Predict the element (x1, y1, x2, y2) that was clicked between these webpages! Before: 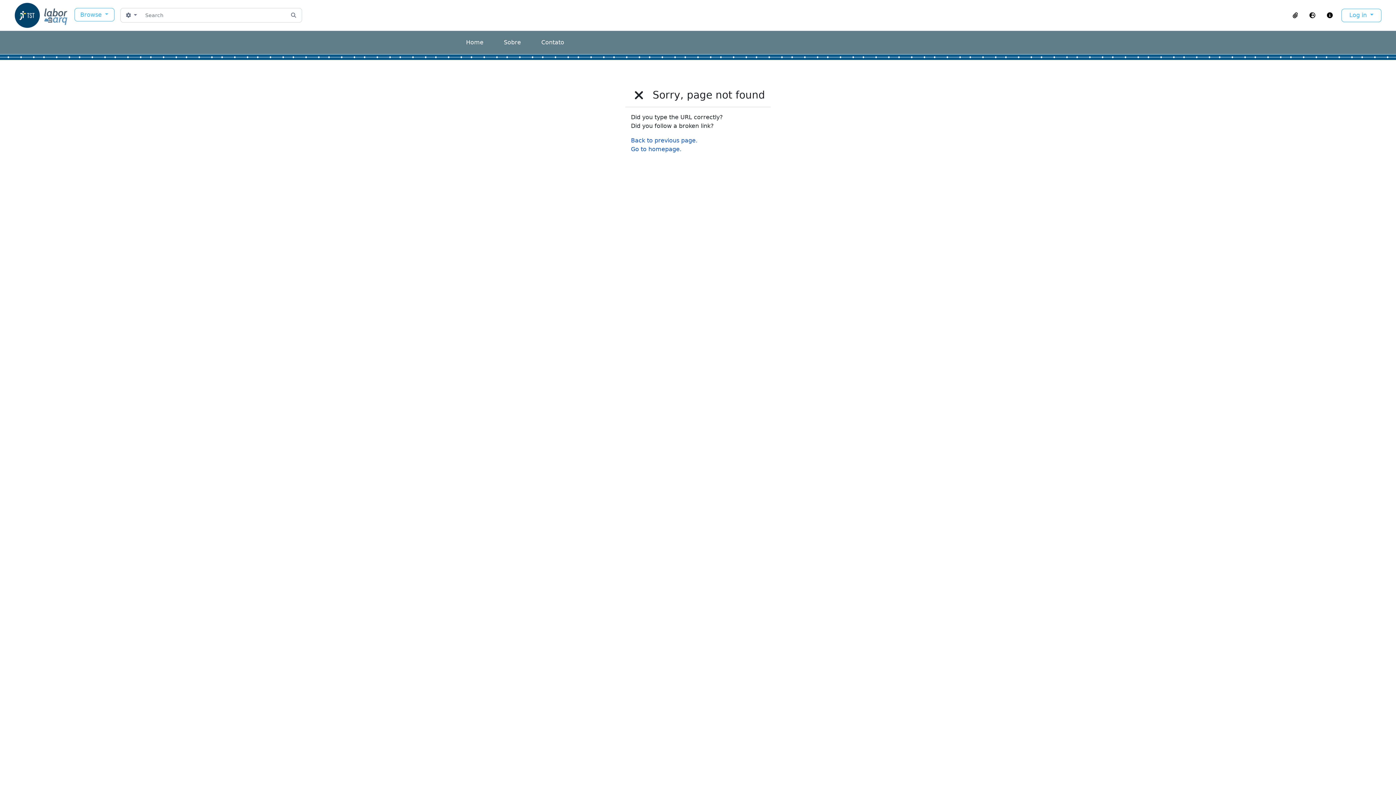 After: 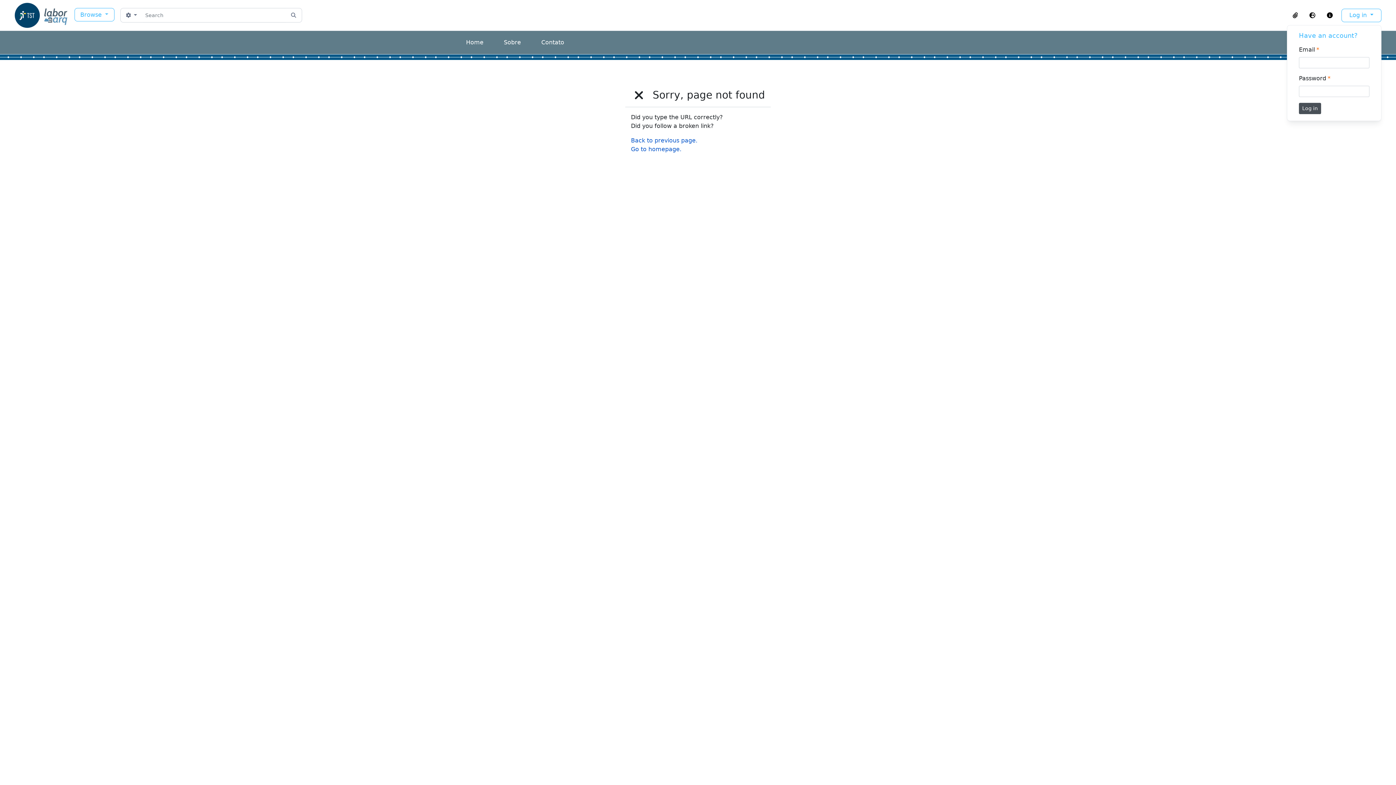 Action: bbox: (1341, 8, 1381, 22) label: Log in 